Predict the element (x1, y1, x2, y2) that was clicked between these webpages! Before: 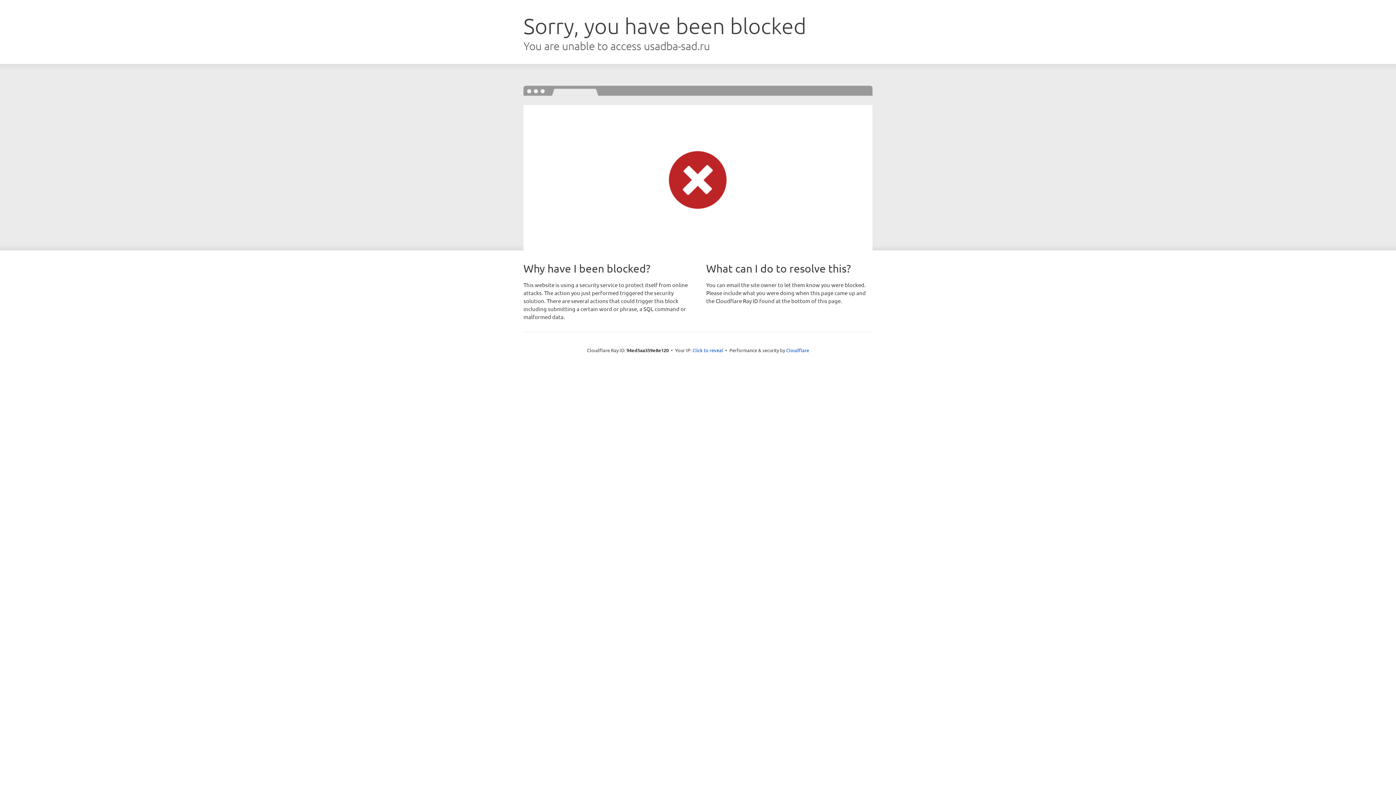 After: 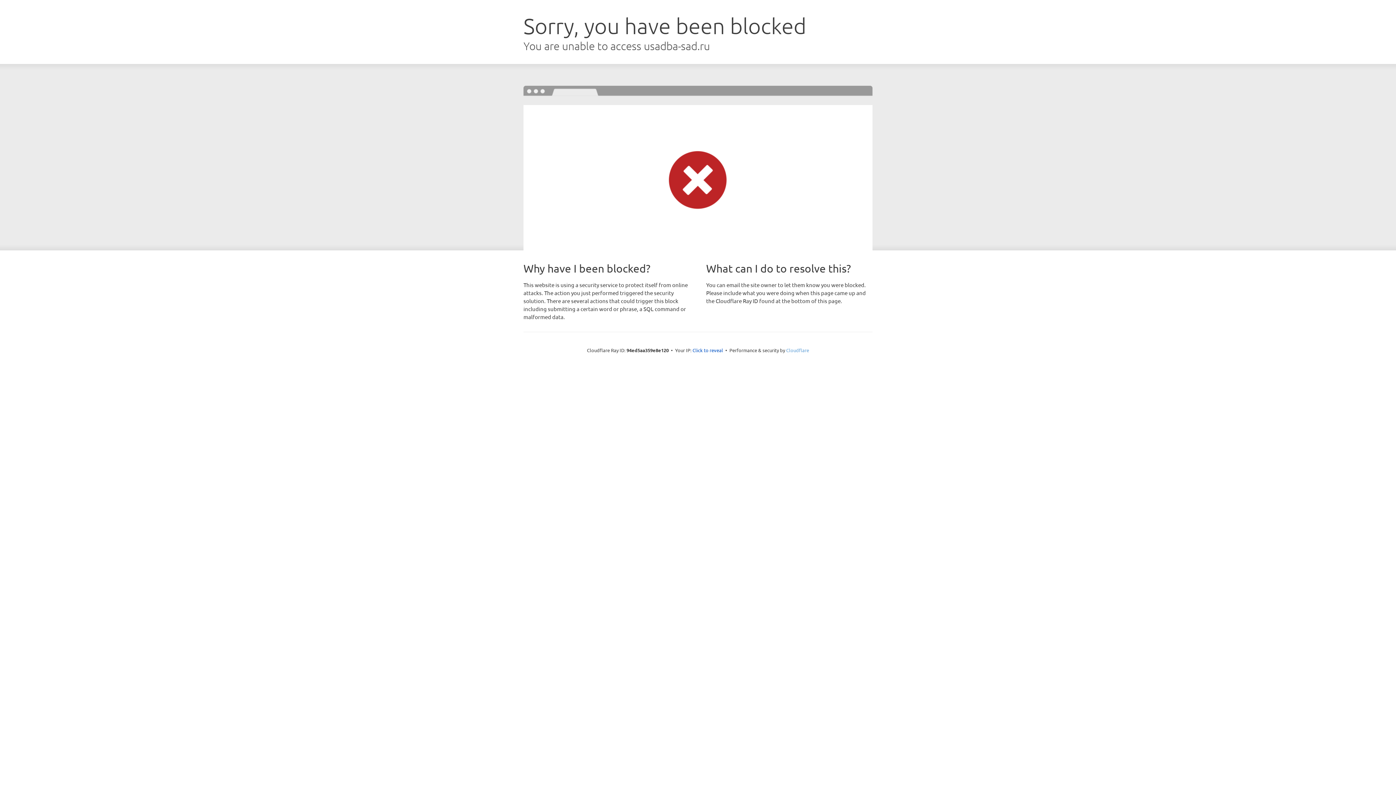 Action: label: Cloudflare bbox: (786, 347, 809, 353)